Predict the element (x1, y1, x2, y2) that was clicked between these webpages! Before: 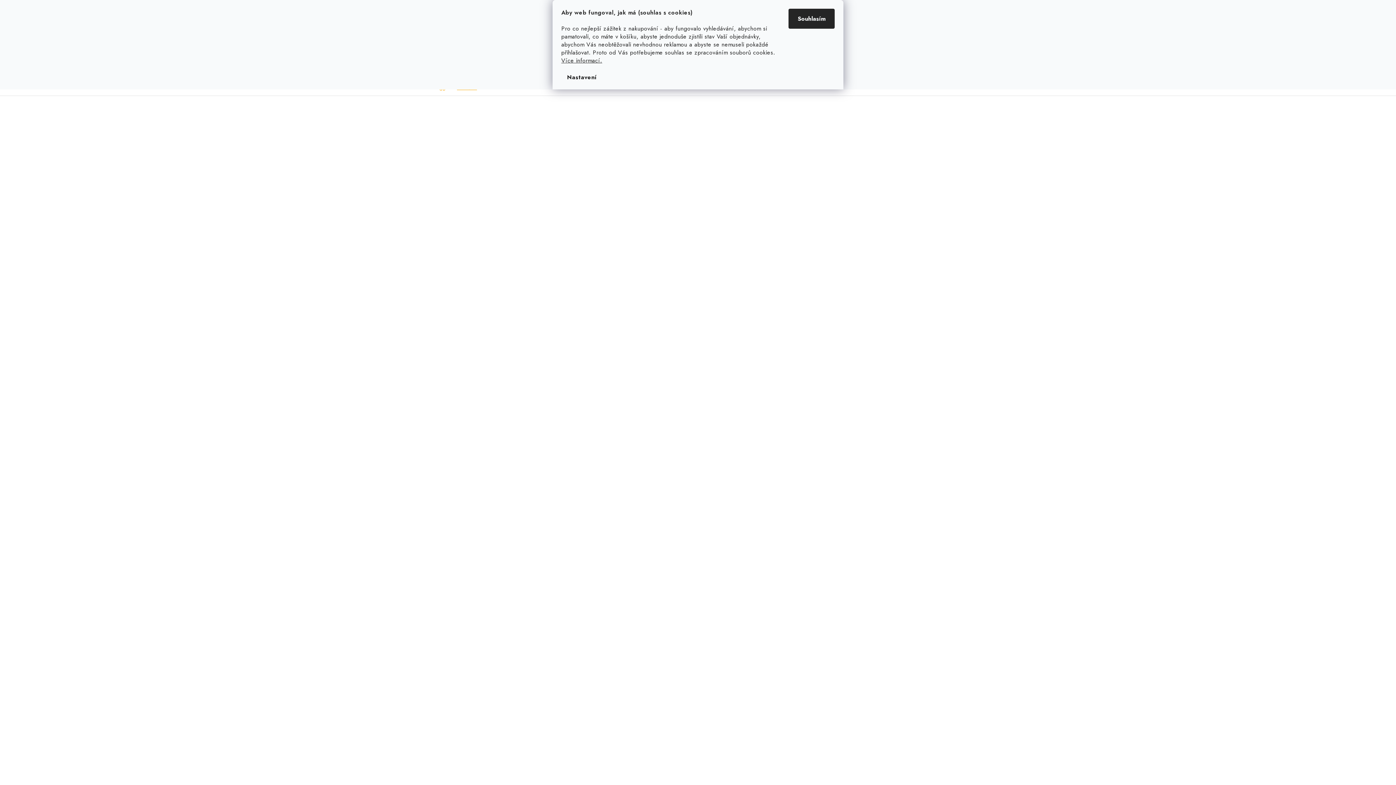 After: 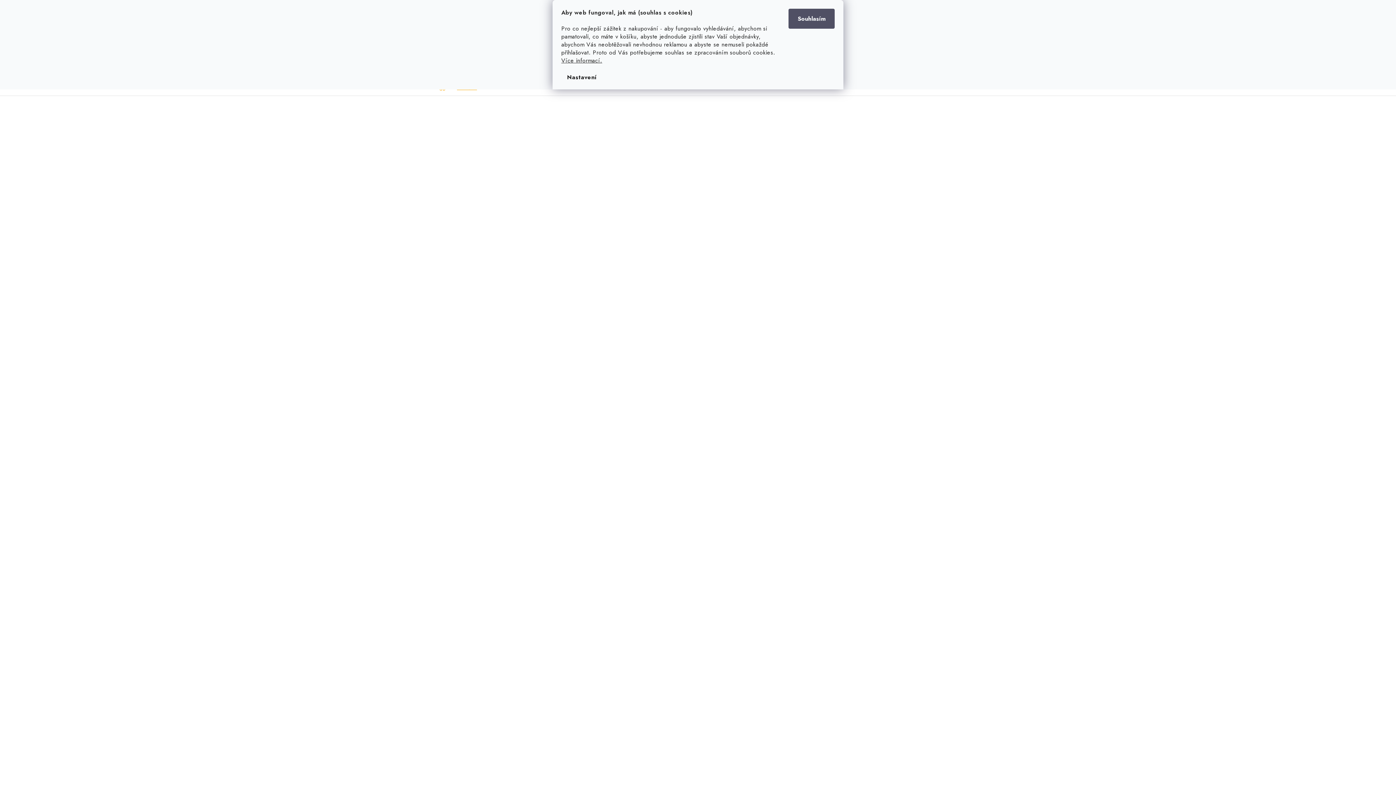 Action: label: Souhlasím bbox: (788, 8, 834, 28)